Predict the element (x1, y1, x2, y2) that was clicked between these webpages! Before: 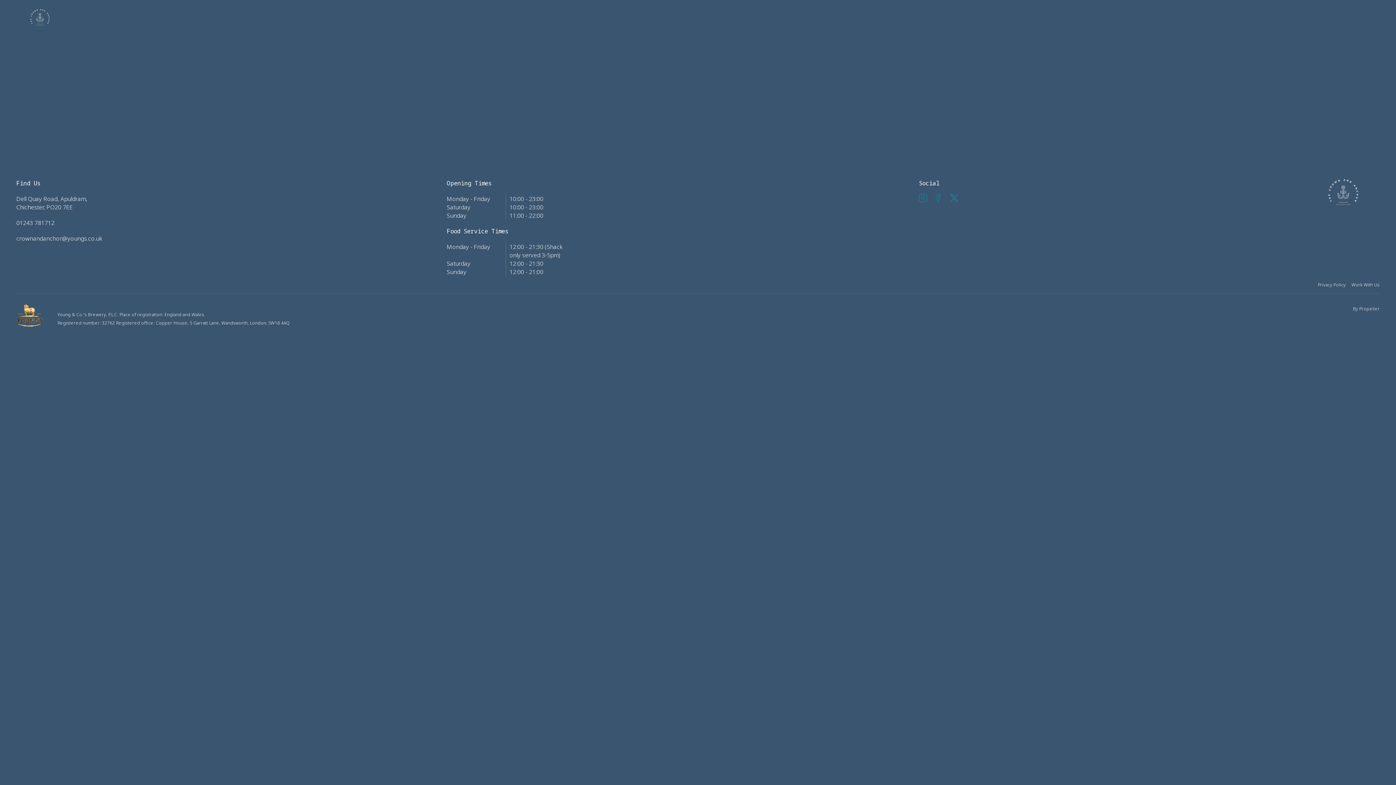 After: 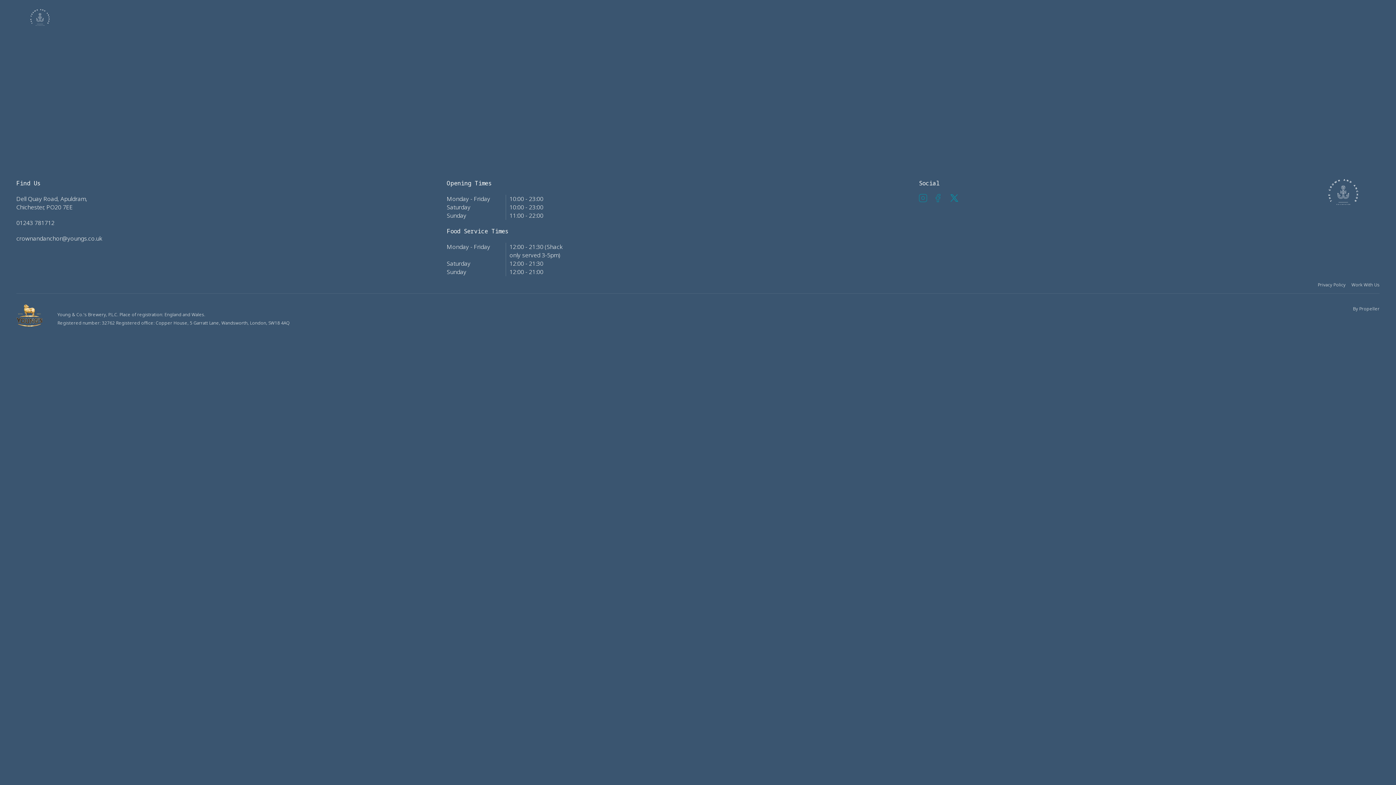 Action: bbox: (16, 234, 102, 242) label: crownandanchor@youngs.co.uk